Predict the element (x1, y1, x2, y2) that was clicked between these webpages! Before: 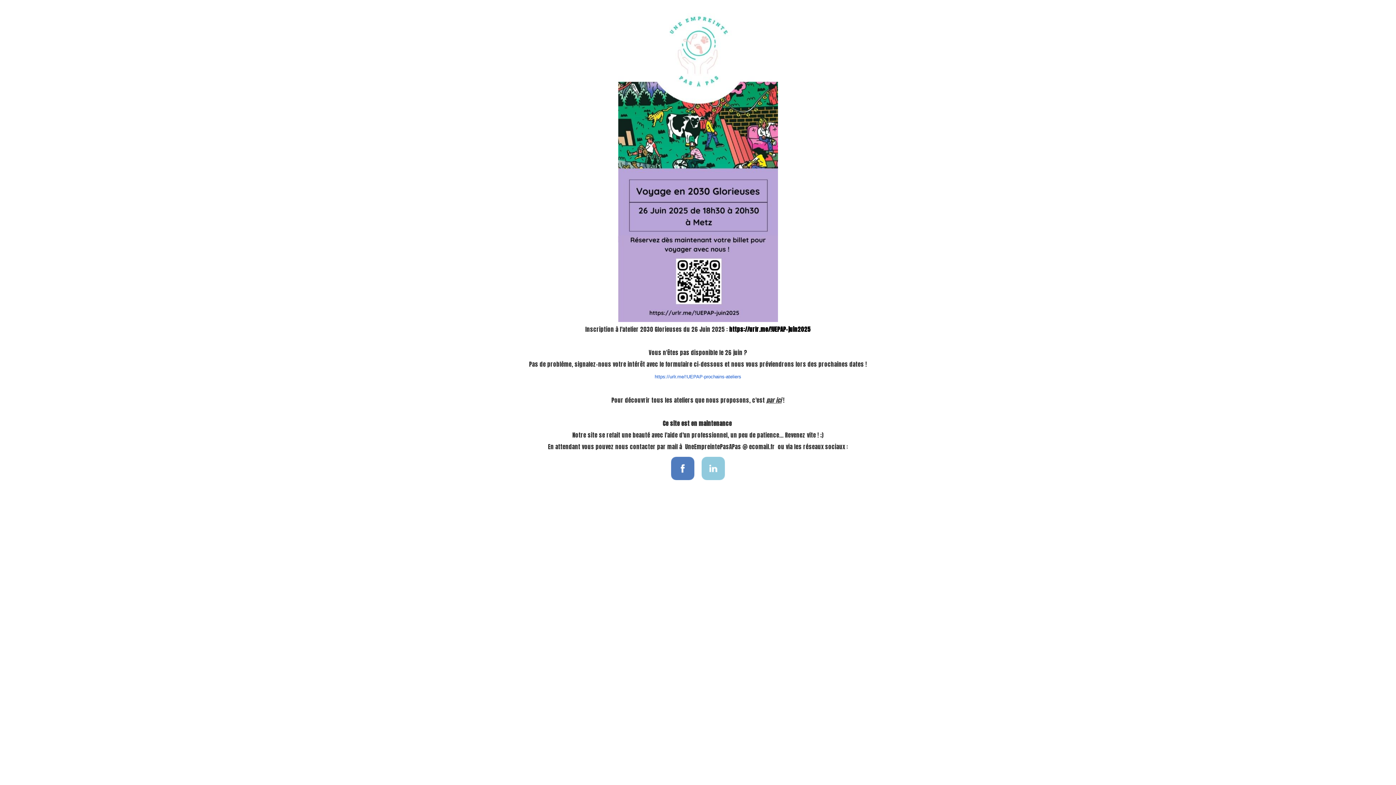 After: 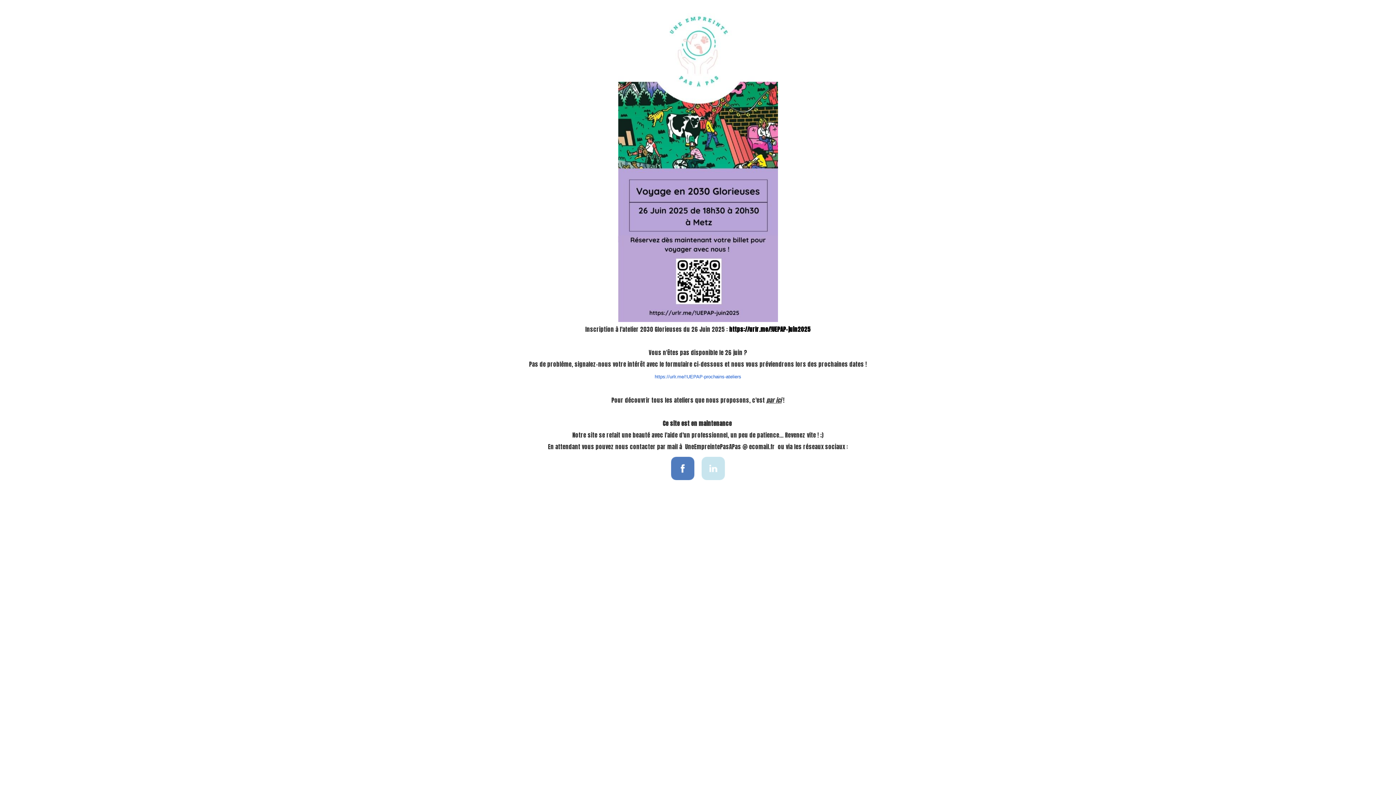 Action: bbox: (700, 464, 726, 471)